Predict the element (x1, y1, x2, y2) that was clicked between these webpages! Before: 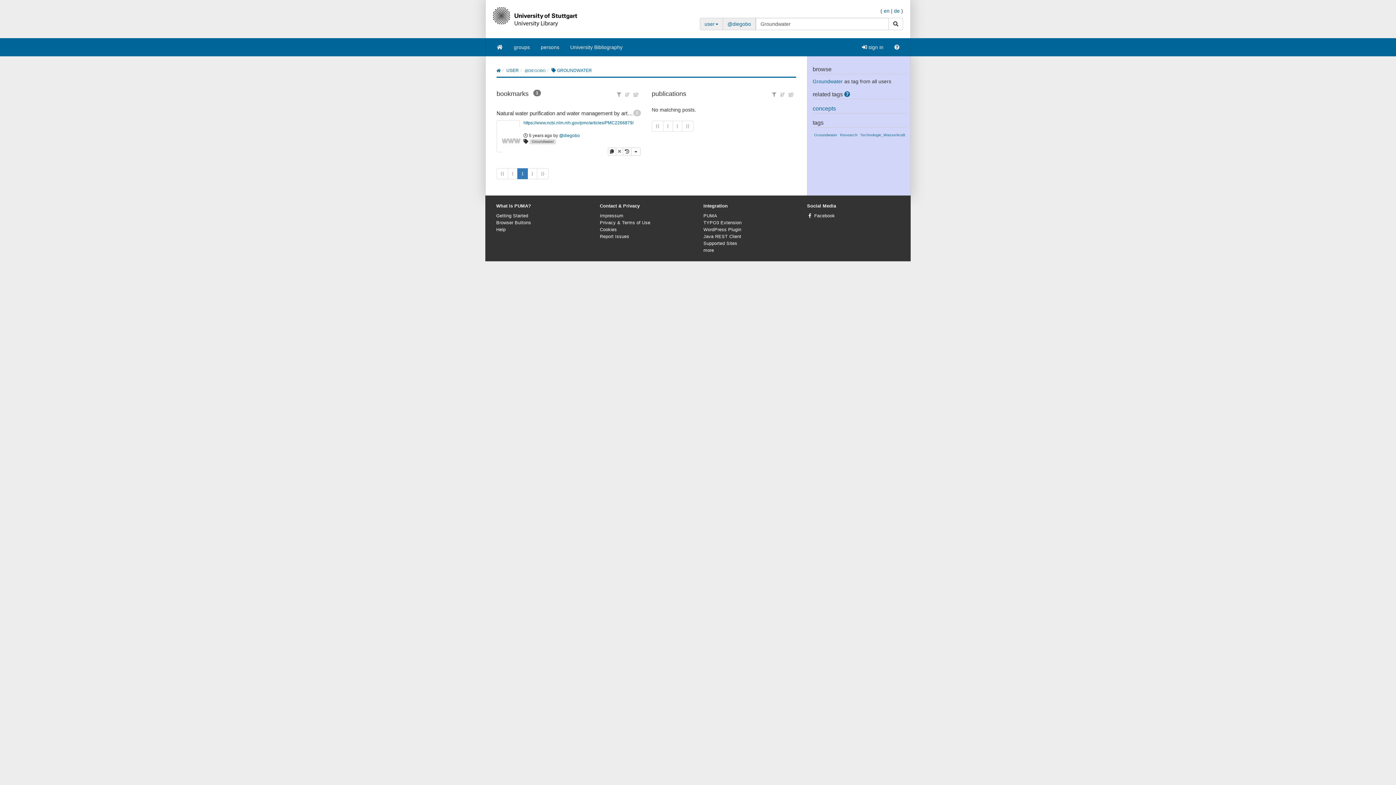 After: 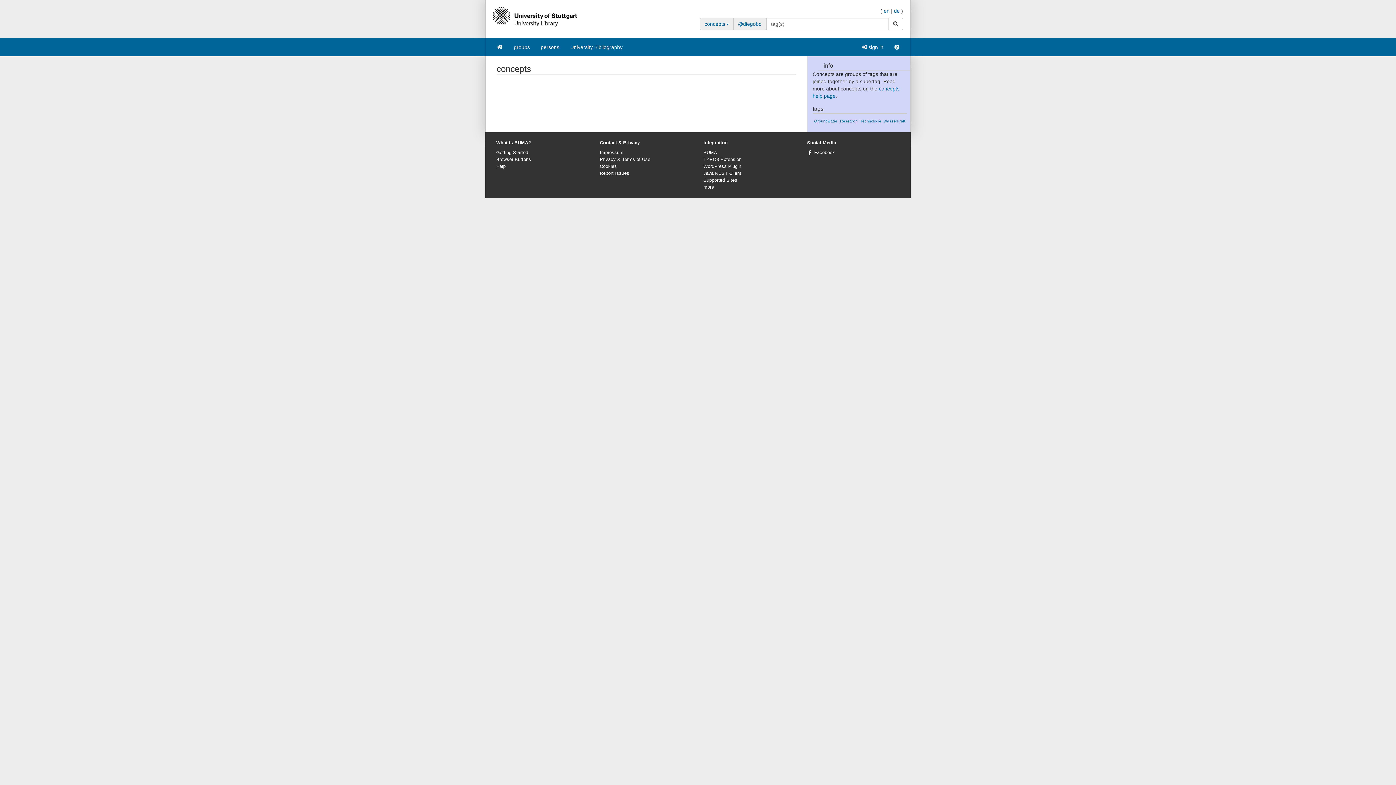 Action: bbox: (812, 105, 836, 111) label: concepts